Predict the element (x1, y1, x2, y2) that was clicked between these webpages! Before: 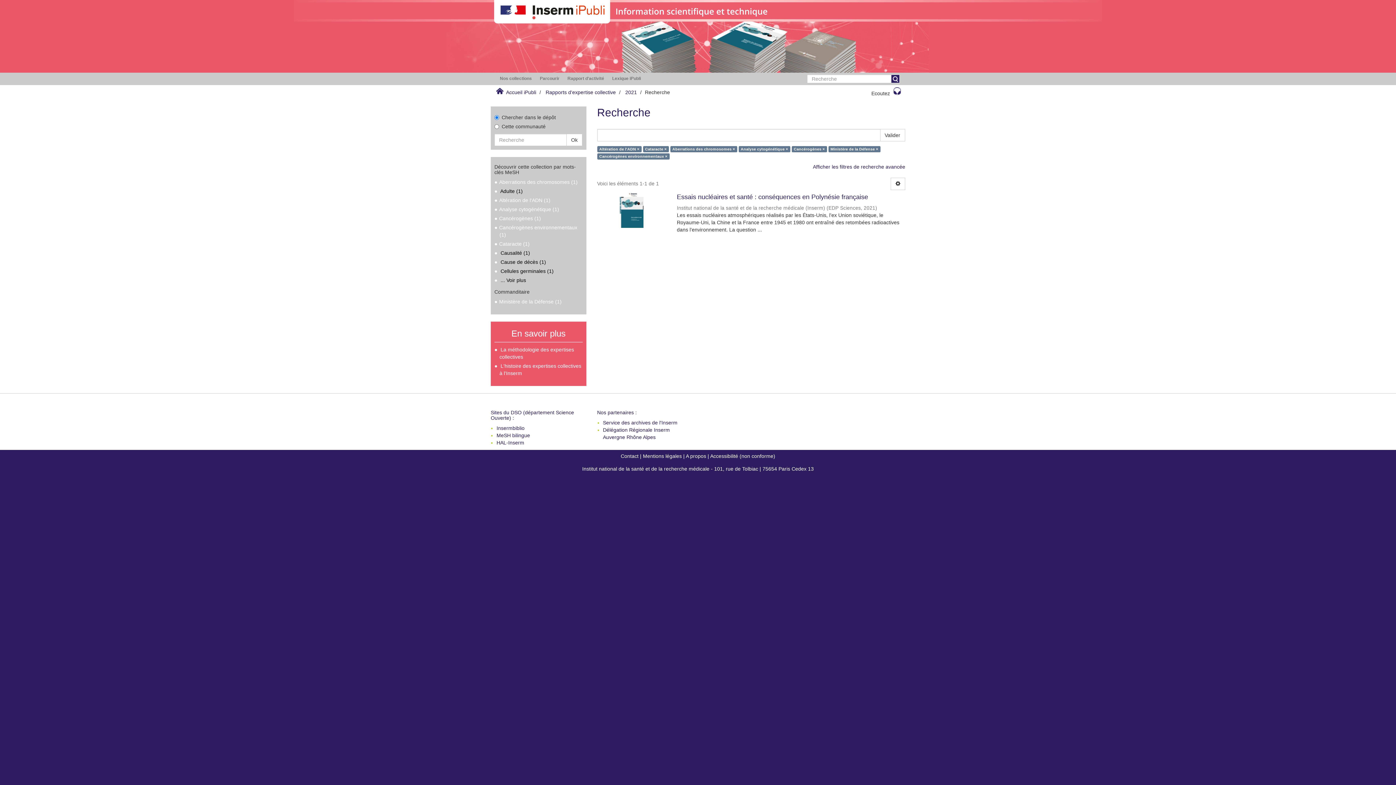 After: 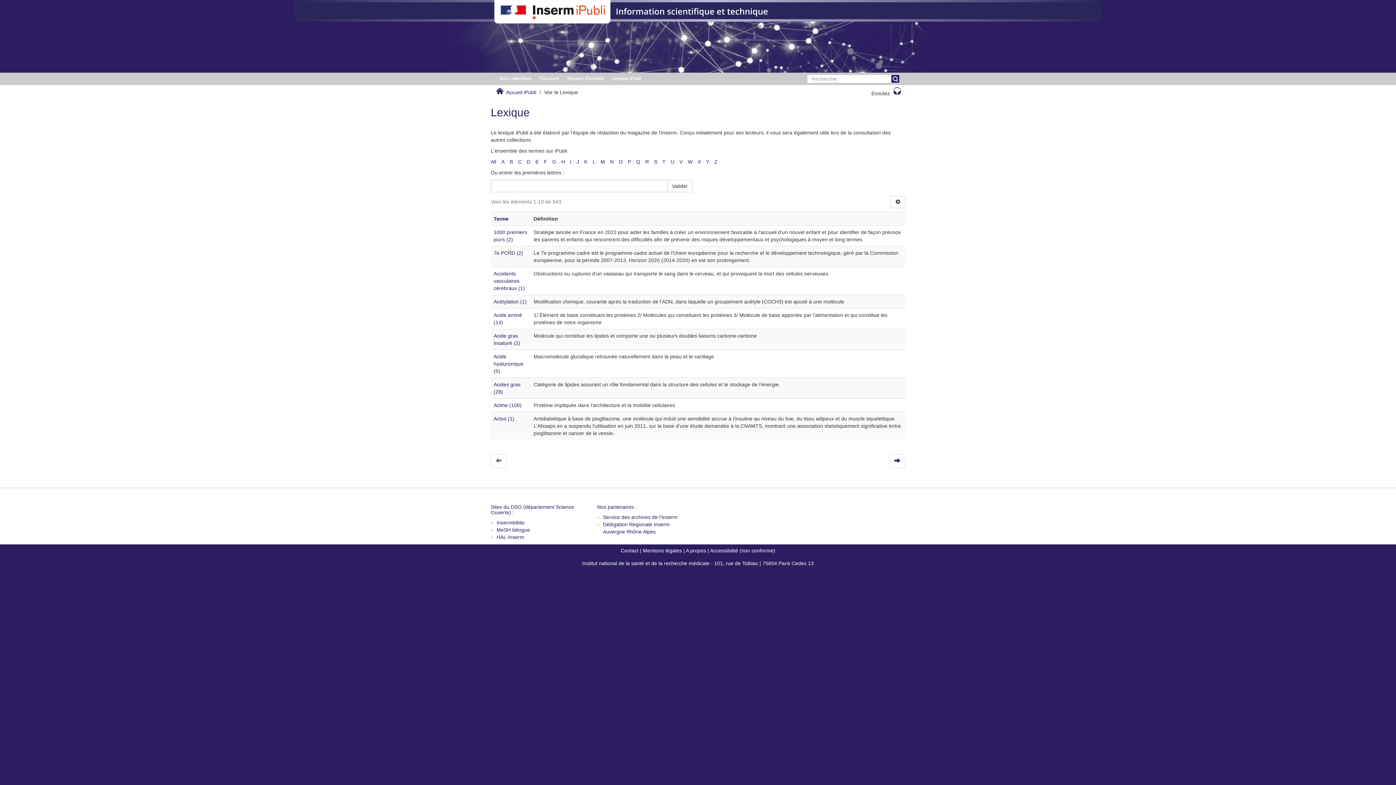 Action: label: Lexique iPubli bbox: (608, 72, 644, 84)